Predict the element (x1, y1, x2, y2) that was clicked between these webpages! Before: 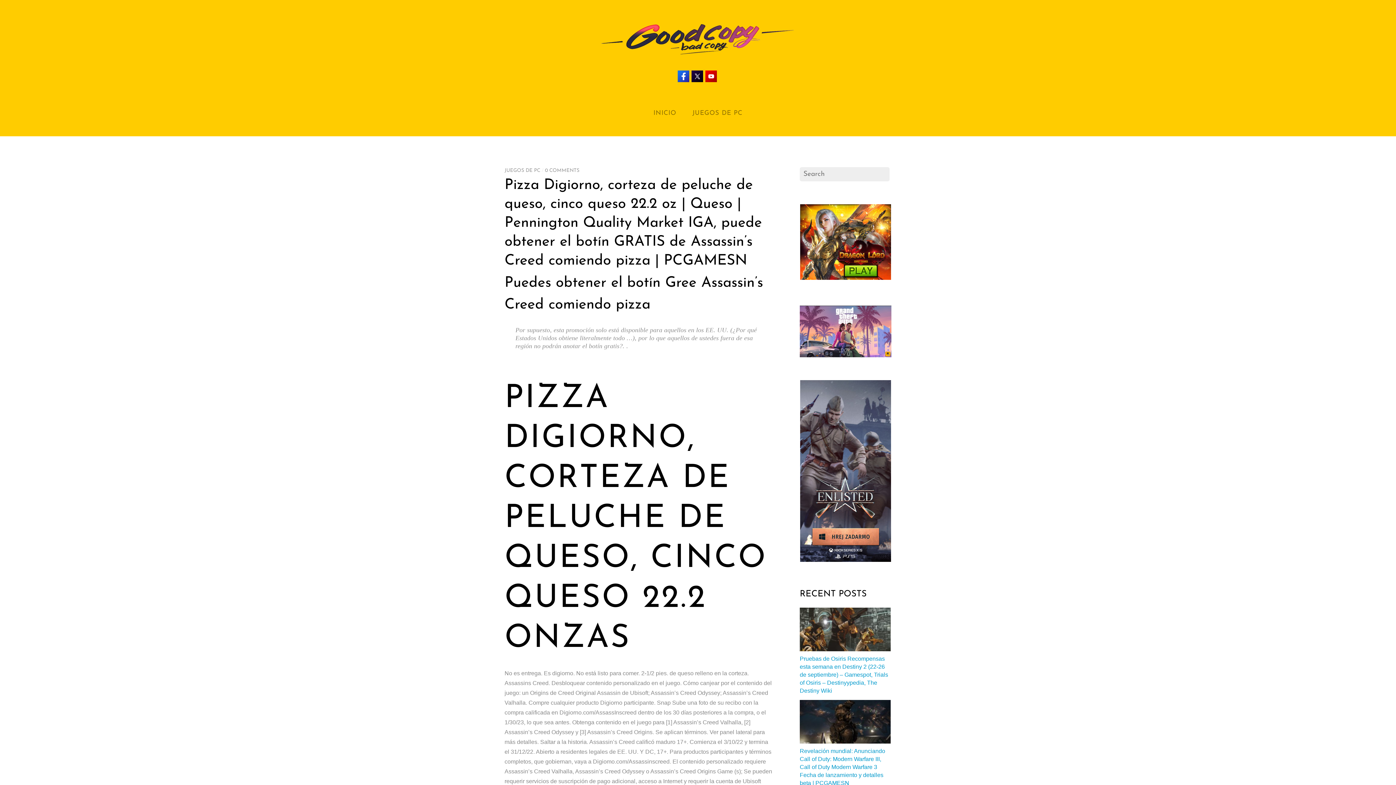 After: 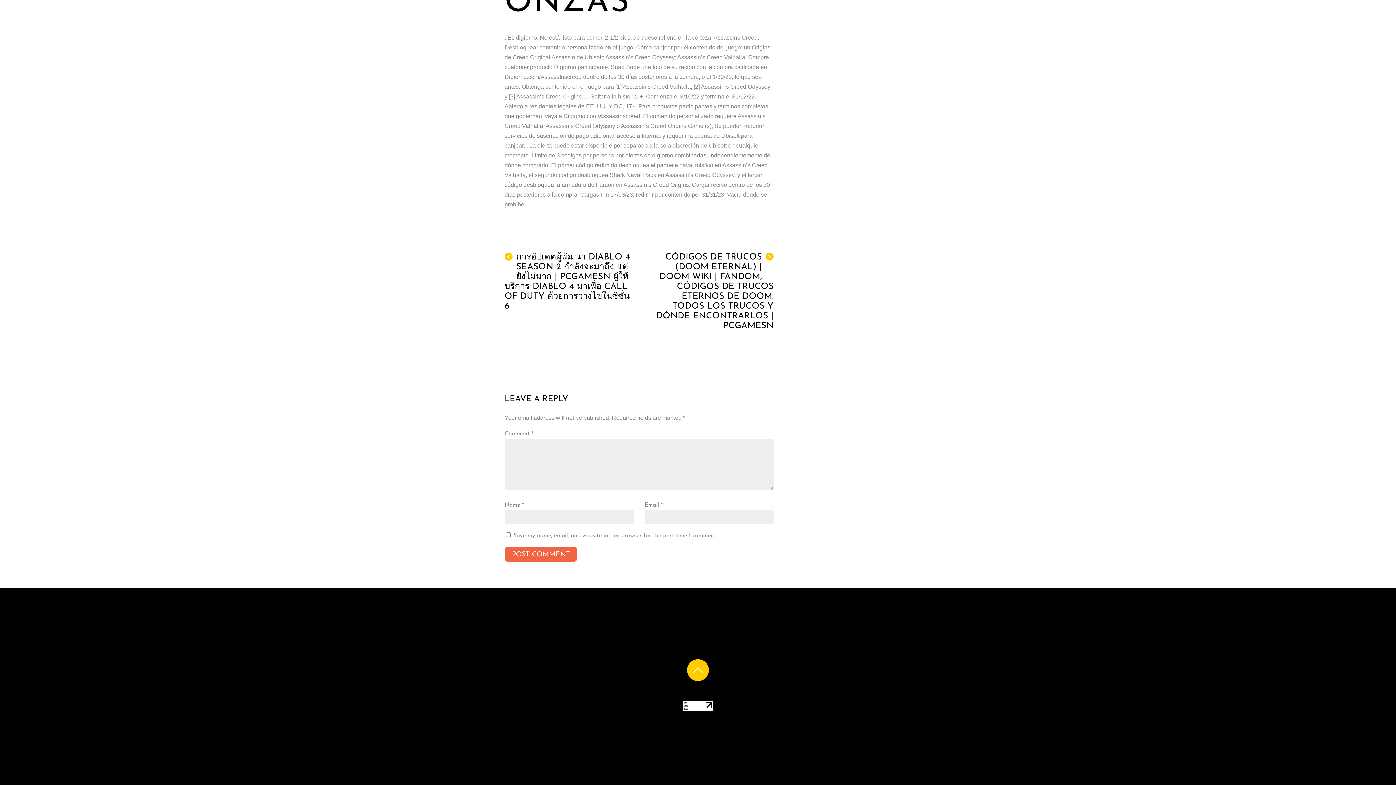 Action: label: 0 COMMENTS bbox: (545, 168, 579, 173)